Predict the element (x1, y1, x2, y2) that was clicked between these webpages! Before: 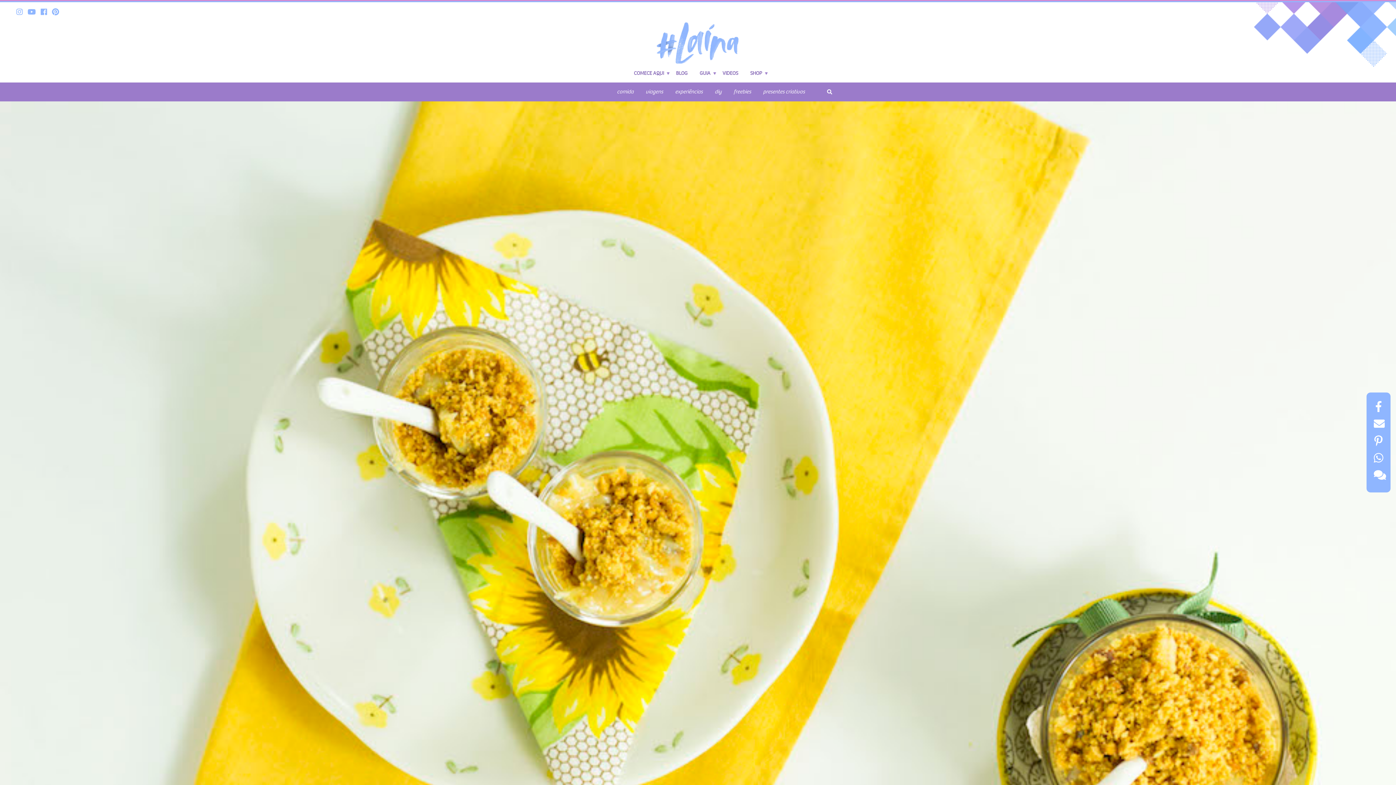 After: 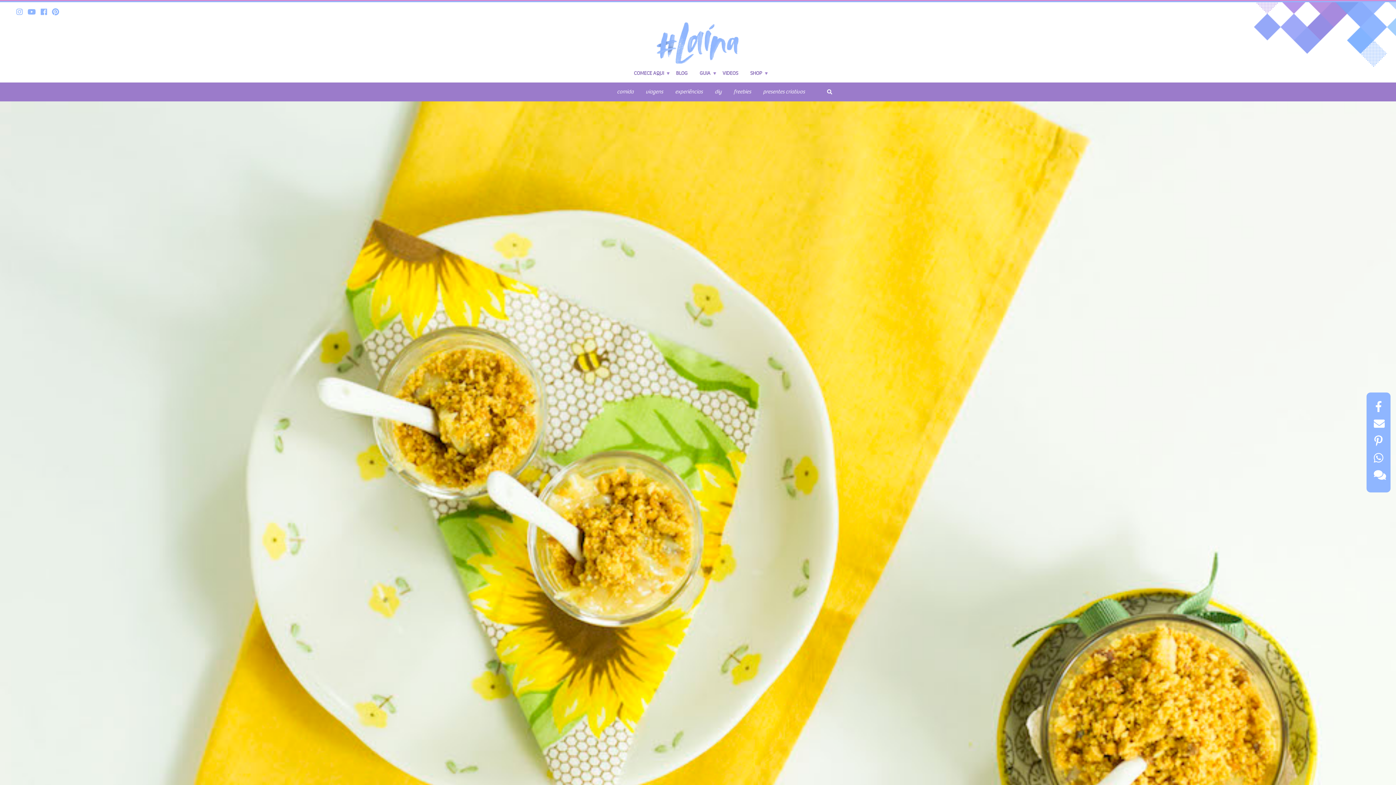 Action: bbox: (16, 8, 22, 16)